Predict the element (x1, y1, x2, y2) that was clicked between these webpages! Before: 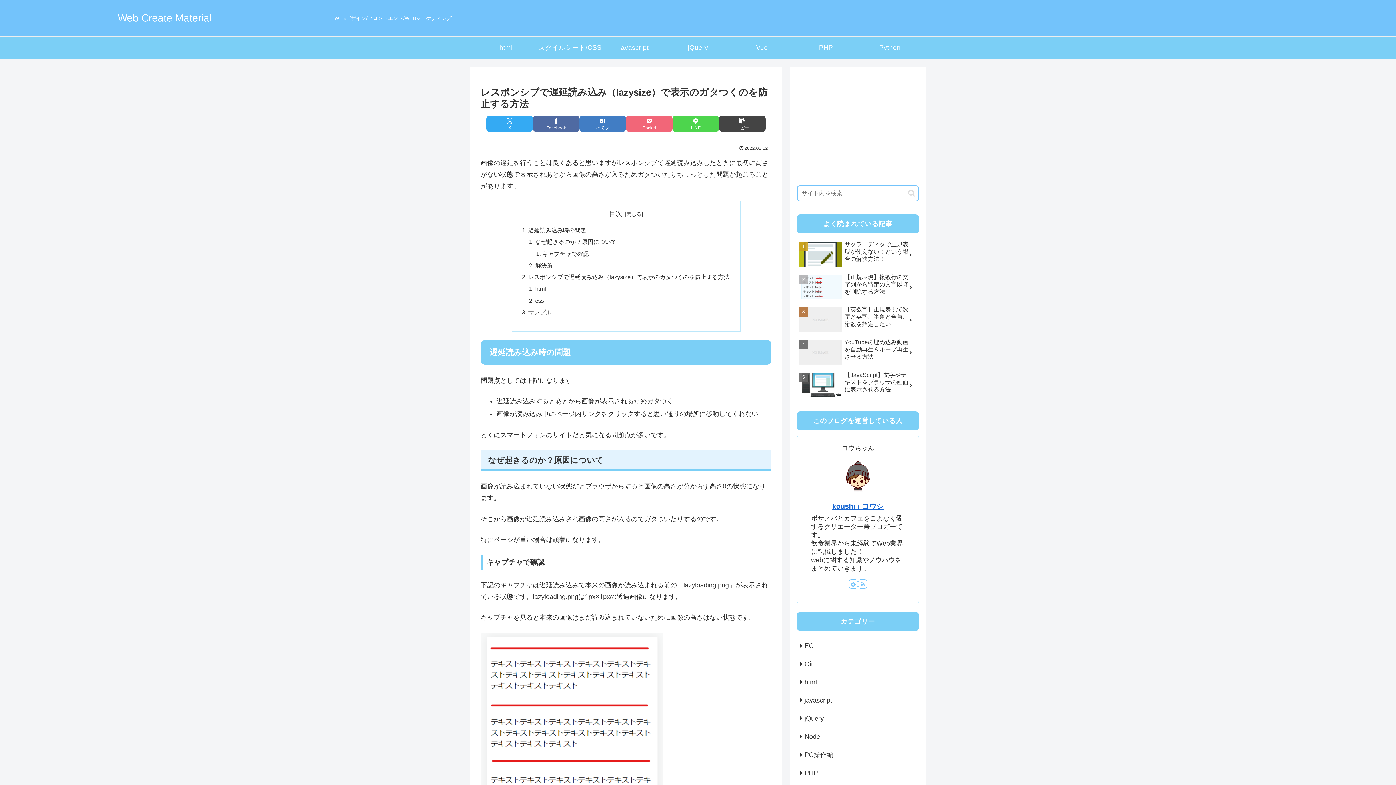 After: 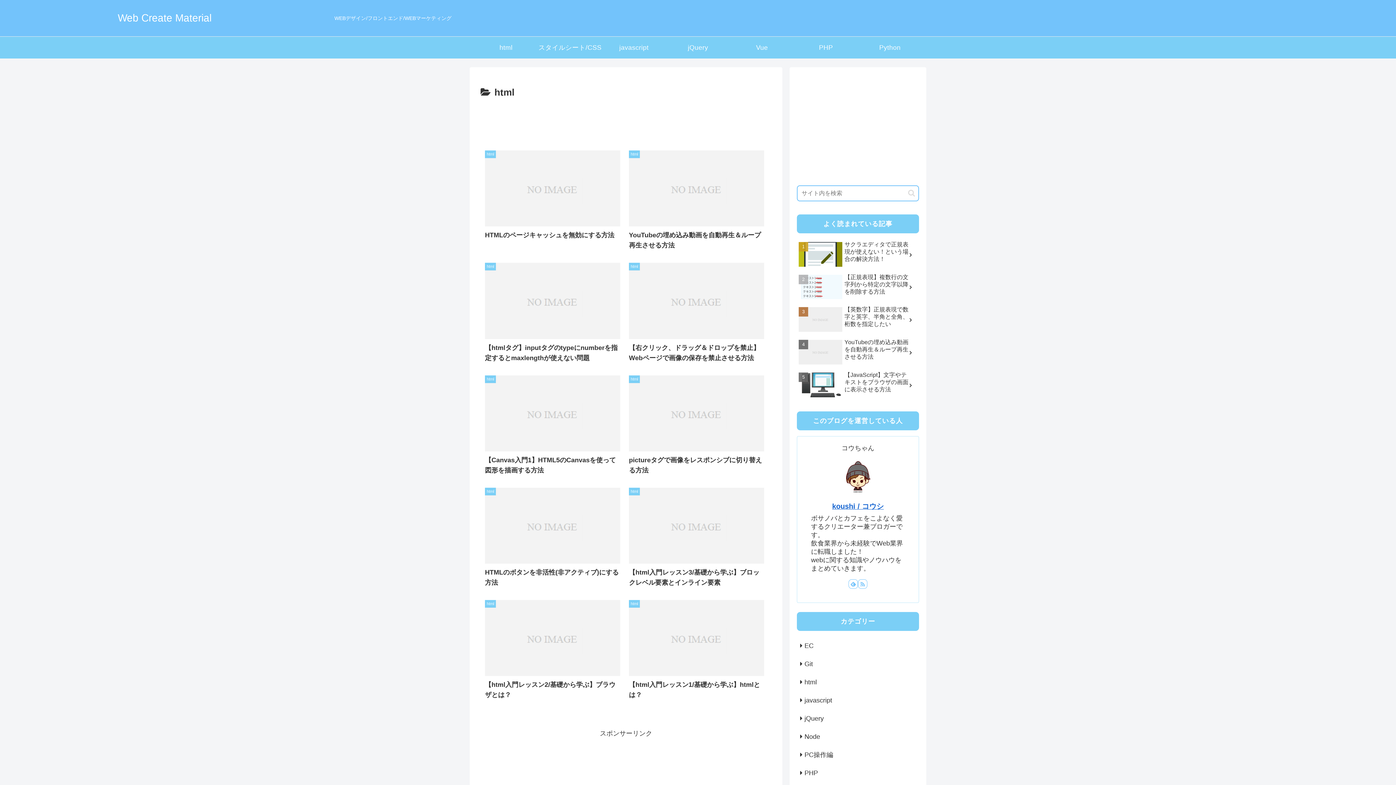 Action: bbox: (474, 36, 538, 58) label: html